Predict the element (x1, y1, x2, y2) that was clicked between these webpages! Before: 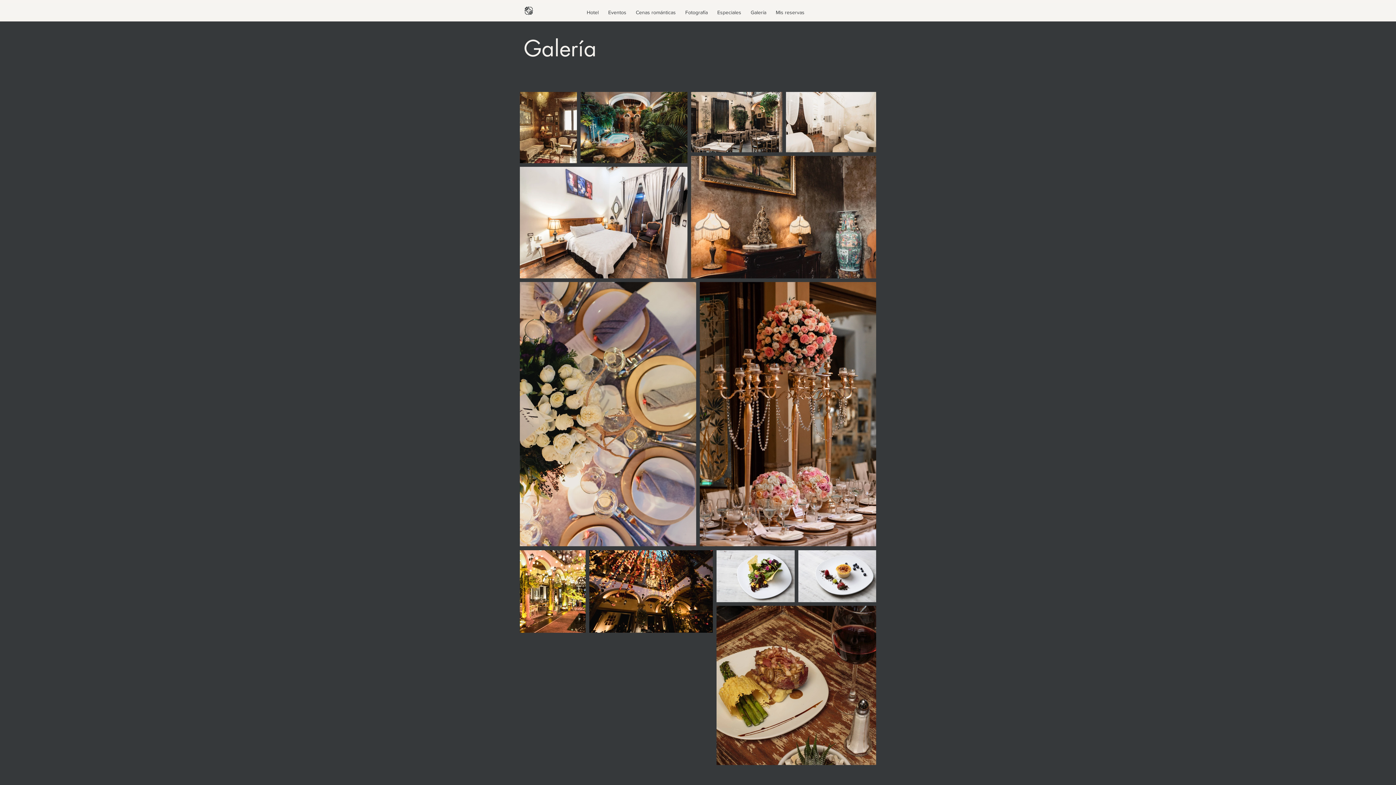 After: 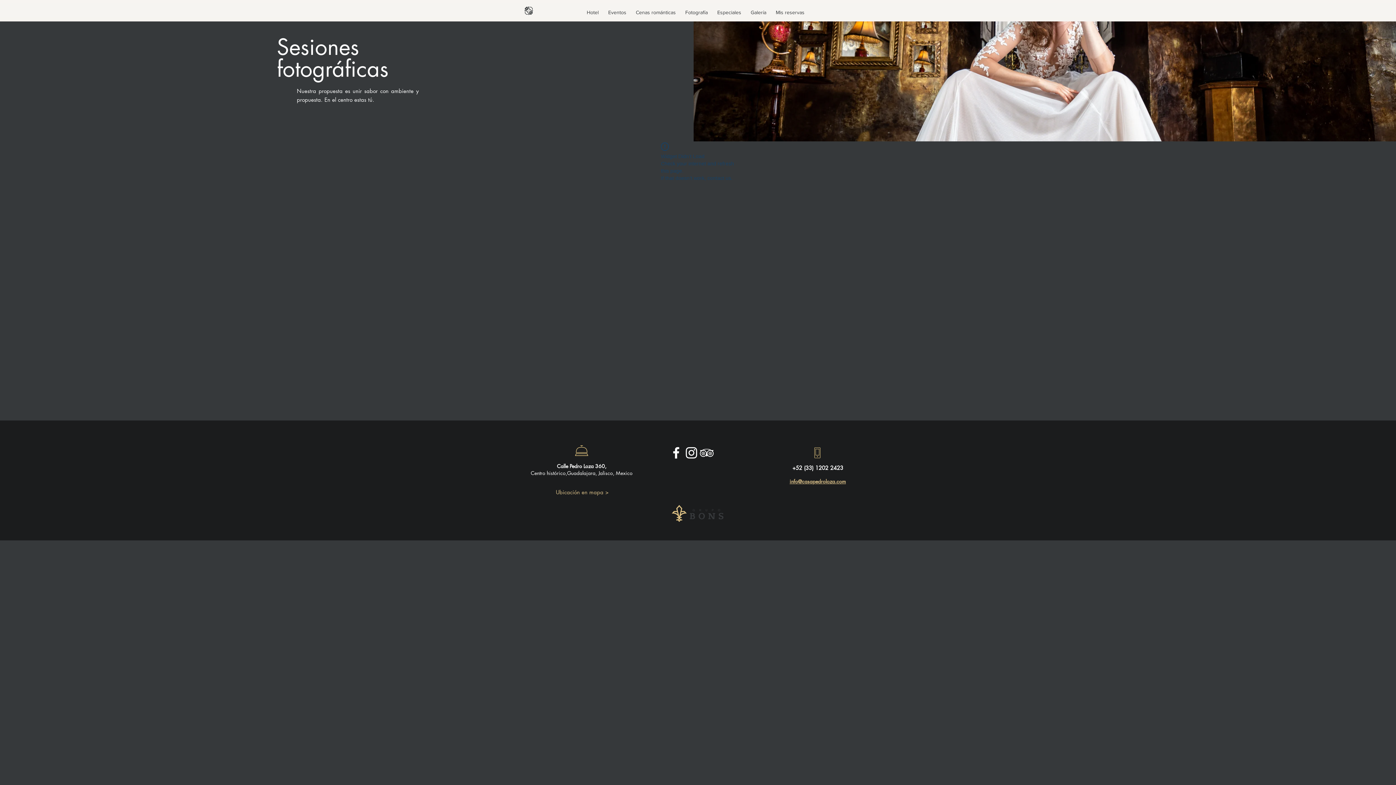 Action: label: Fotografía bbox: (680, 4, 712, 13)